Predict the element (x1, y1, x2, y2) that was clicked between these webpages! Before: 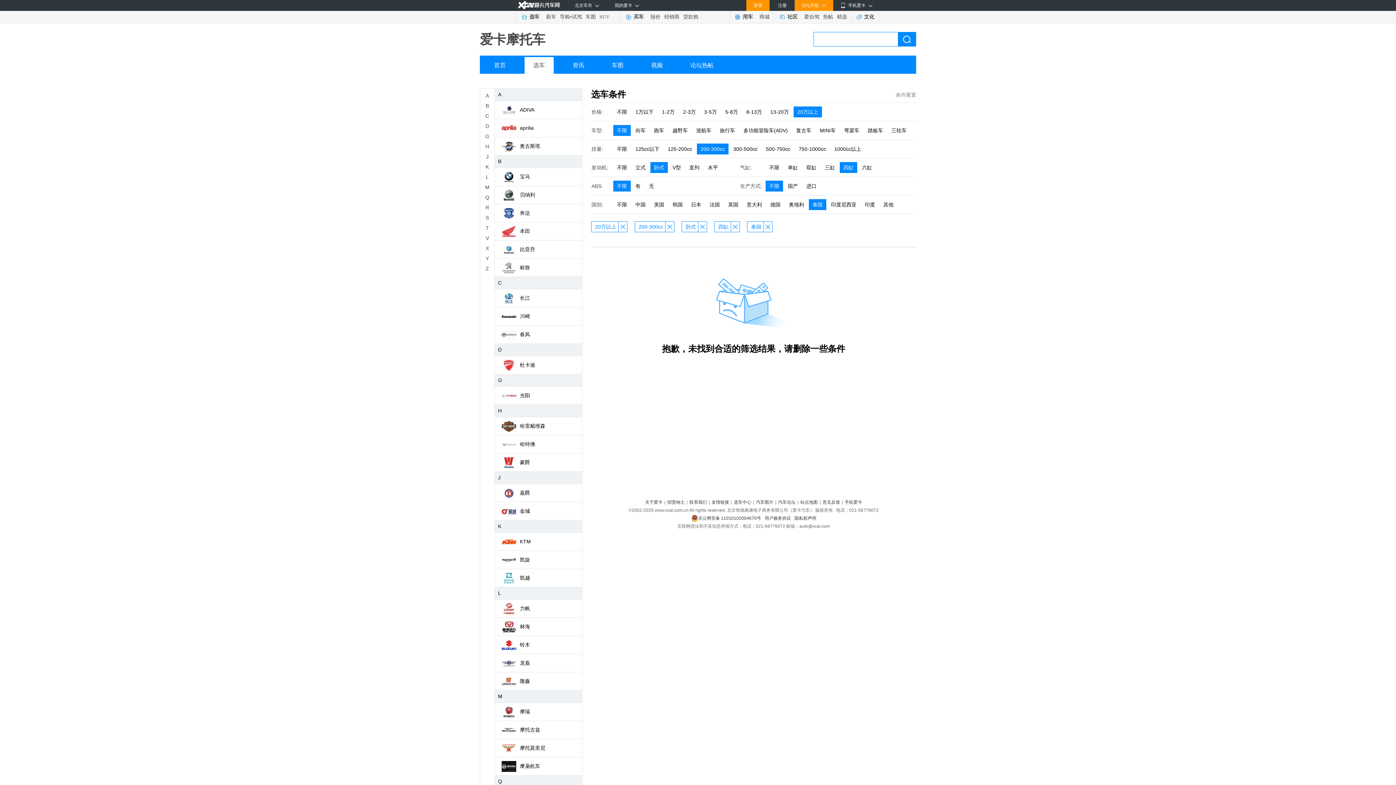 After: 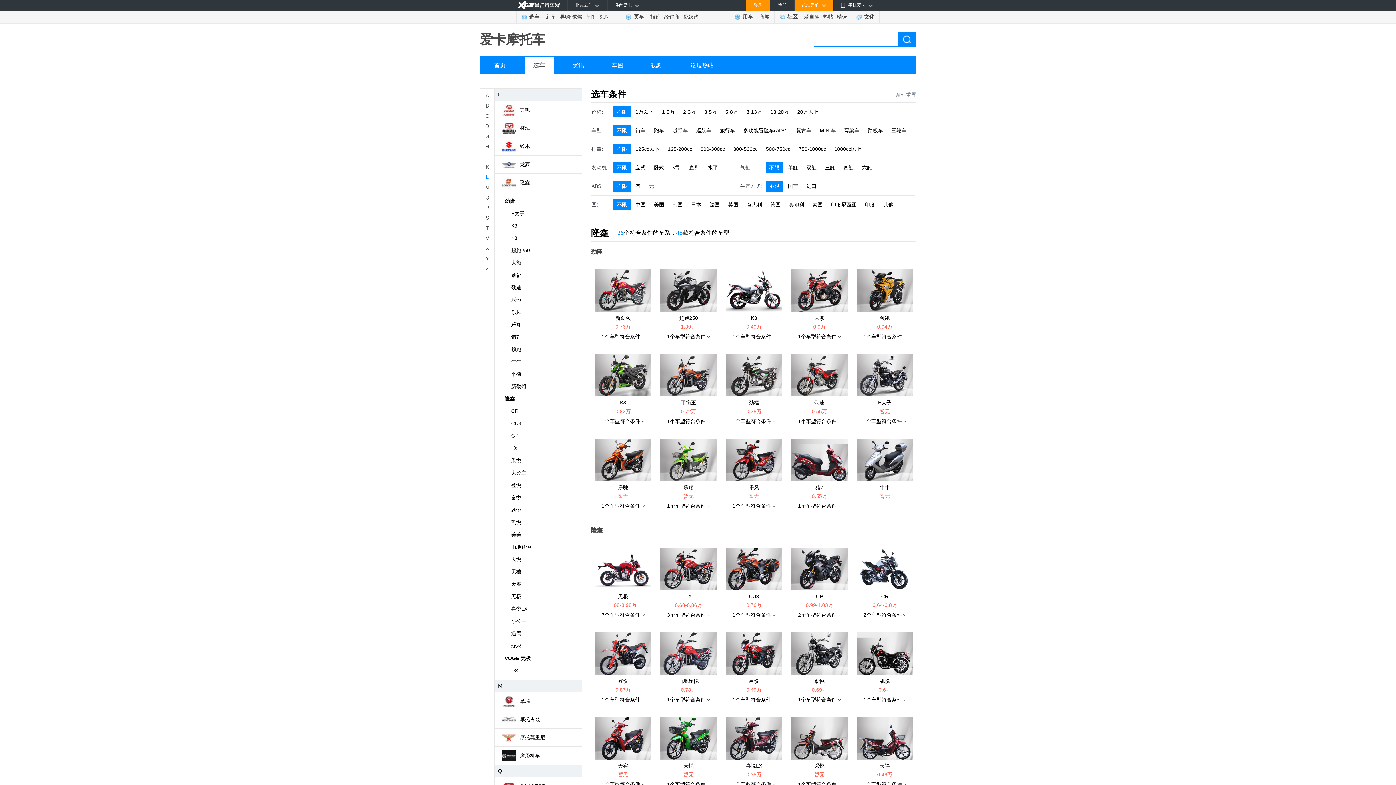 Action: bbox: (520, 678, 530, 684) label: 隆鑫